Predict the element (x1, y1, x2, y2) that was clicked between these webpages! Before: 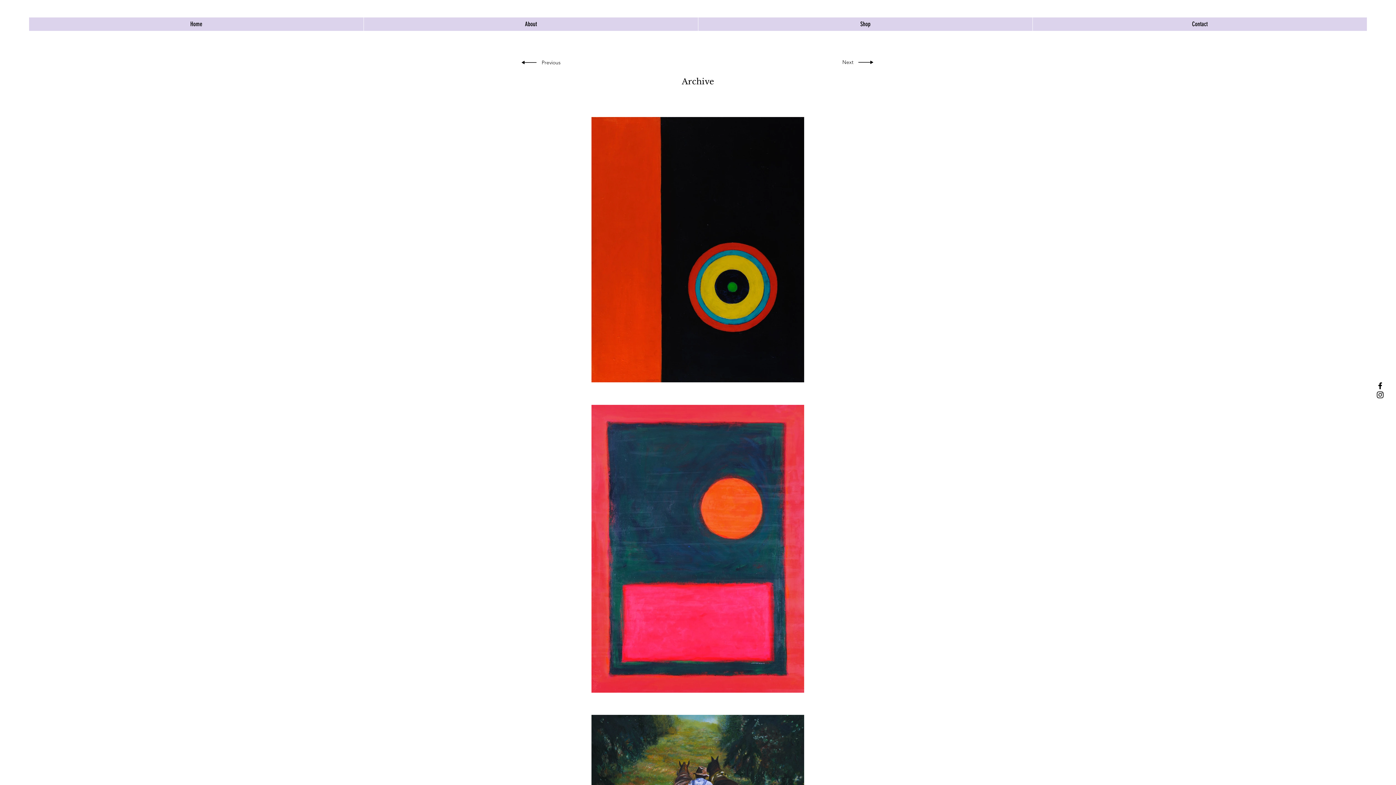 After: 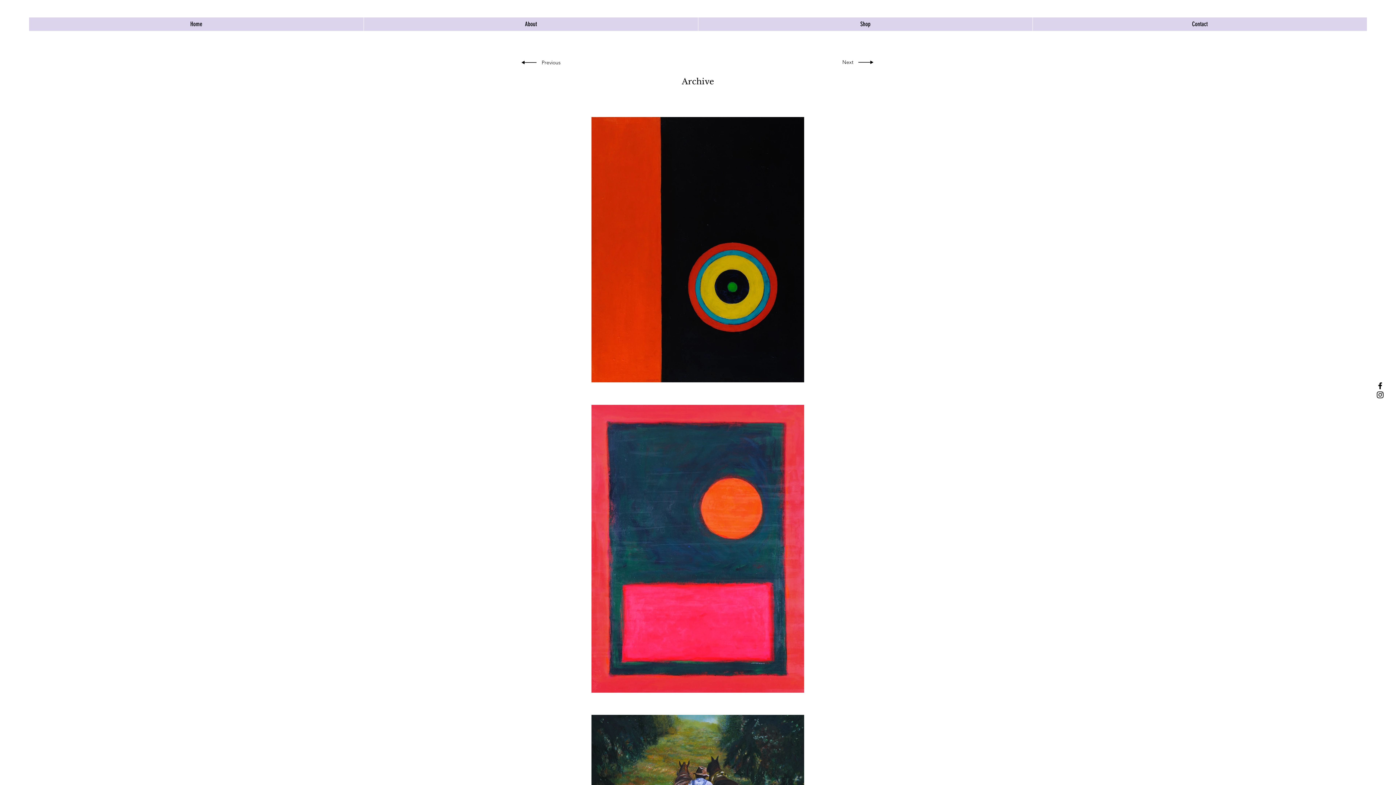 Action: bbox: (1376, 390, 1385, 399) label: Instagram